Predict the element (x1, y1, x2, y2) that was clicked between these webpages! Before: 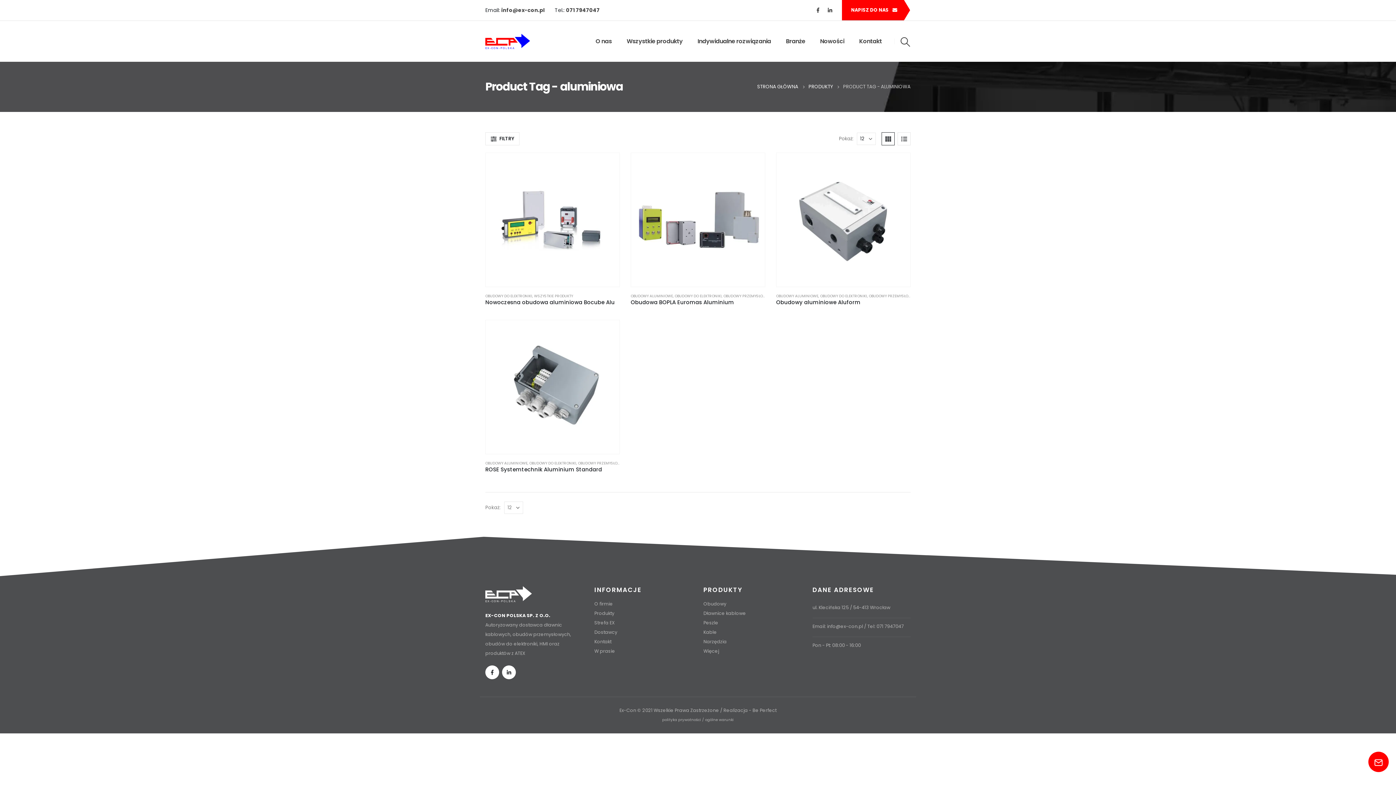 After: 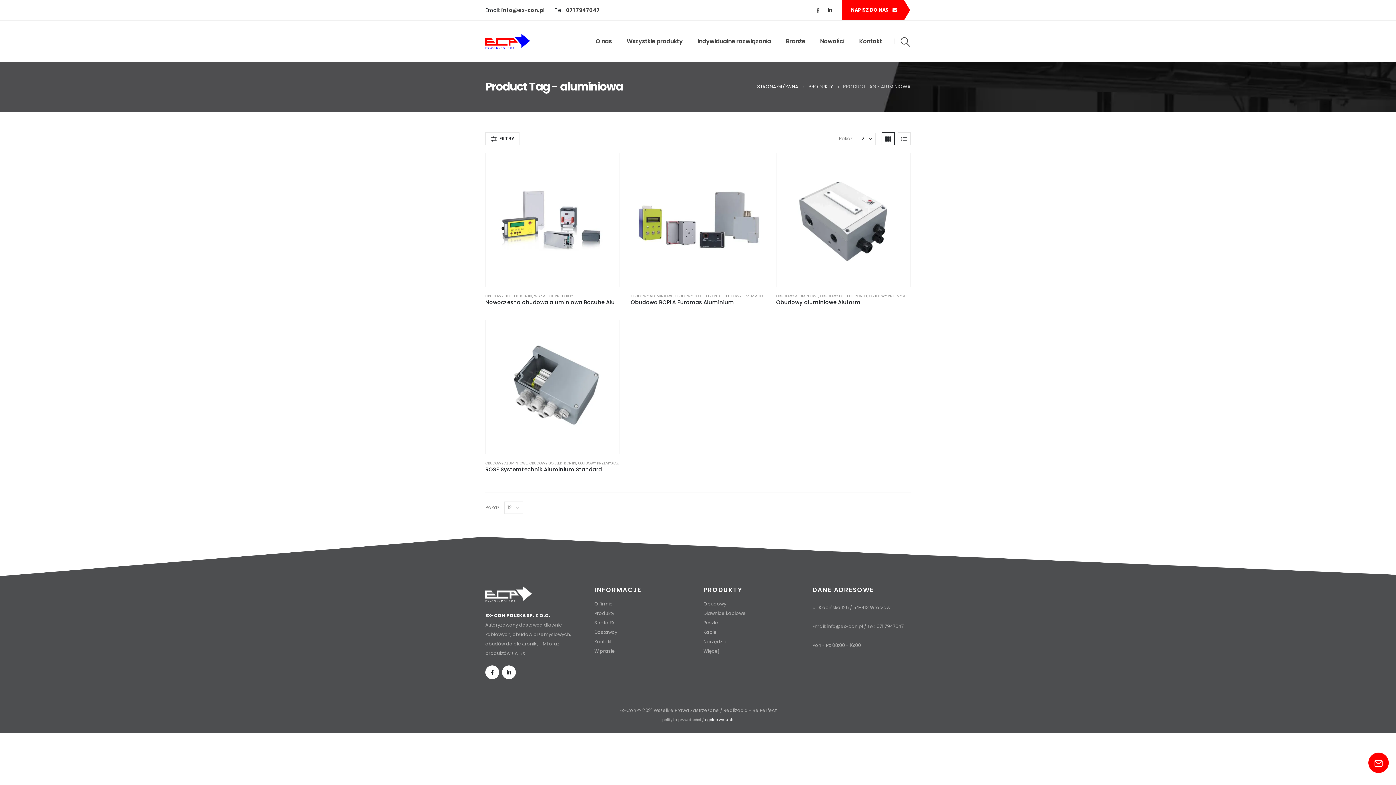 Action: label: ogólne warunki bbox: (705, 717, 734, 722)